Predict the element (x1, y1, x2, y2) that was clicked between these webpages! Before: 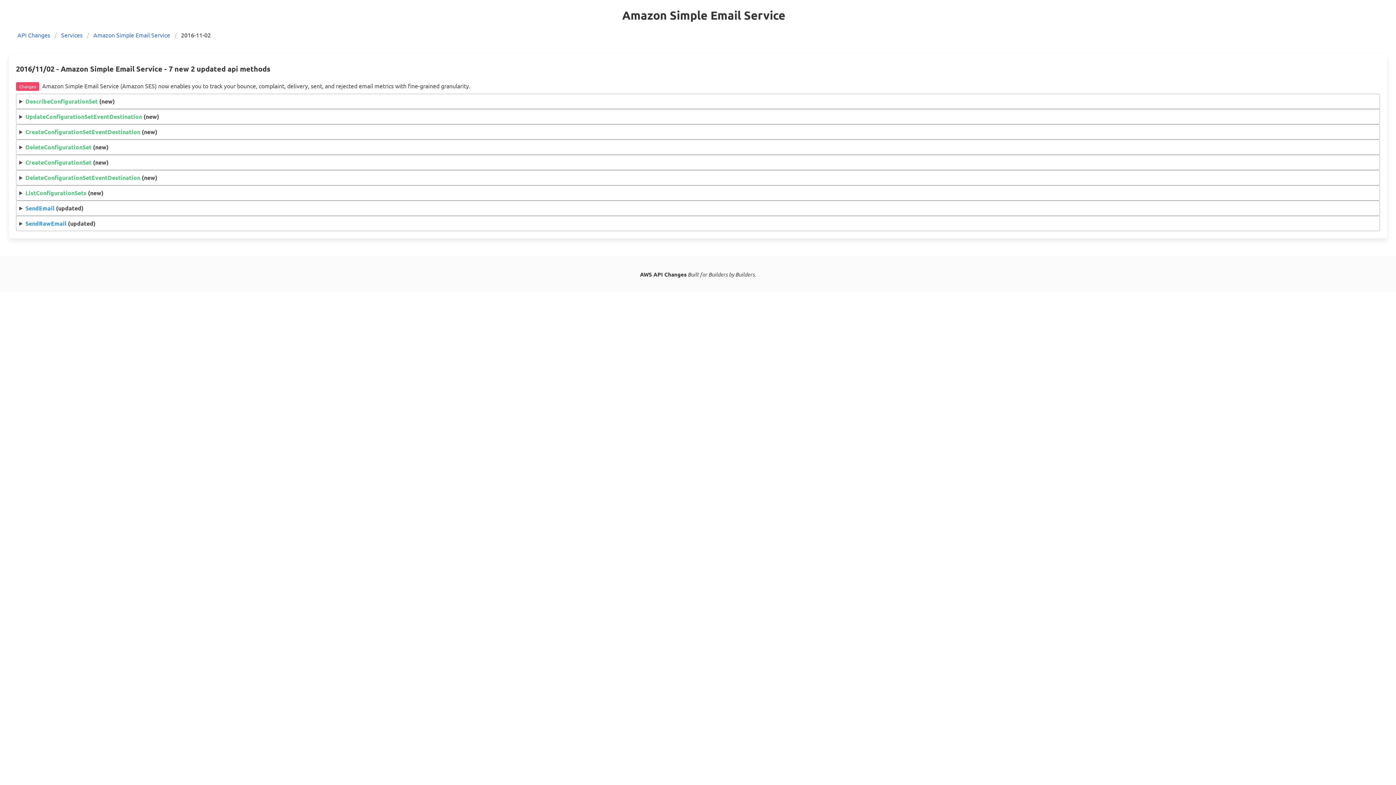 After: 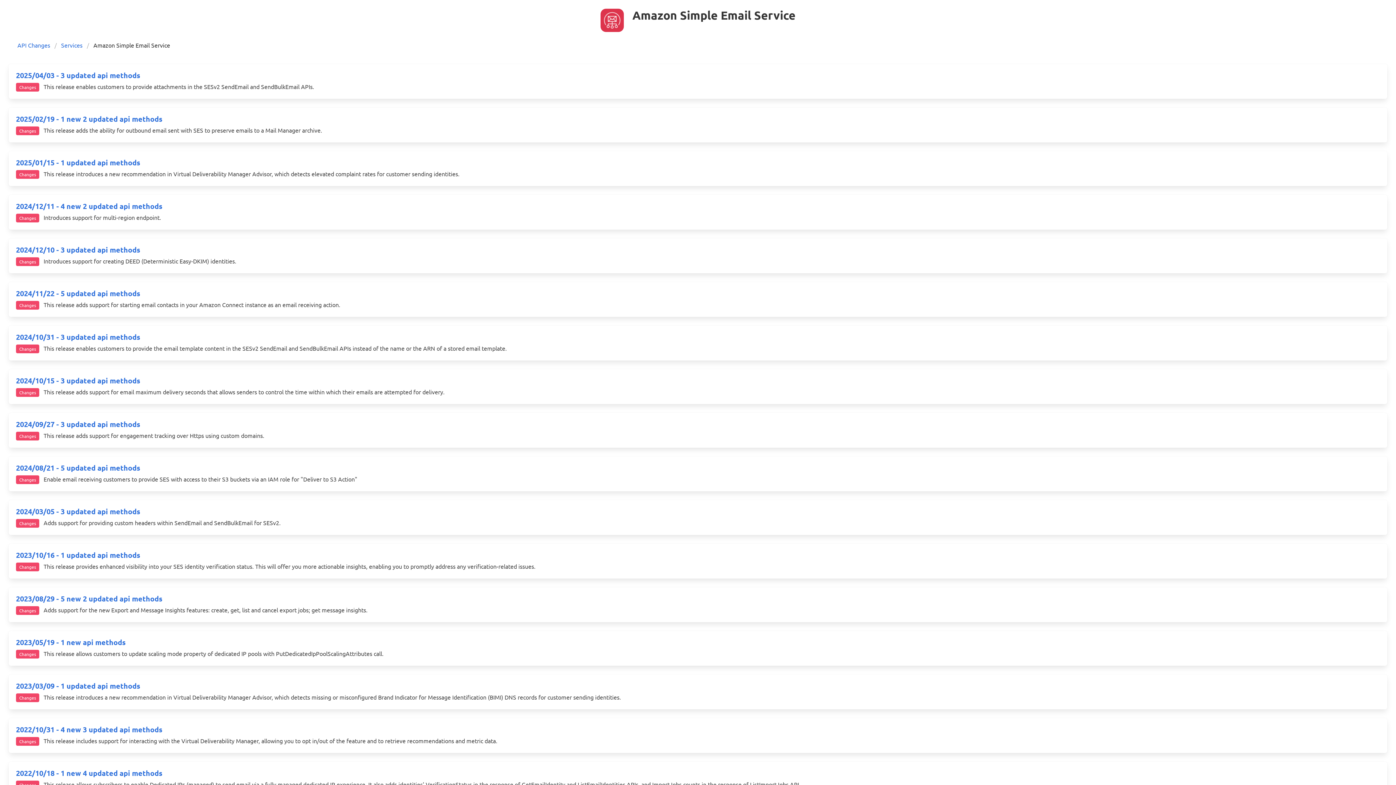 Action: label: Amazon Simple Email Service bbox: (89, 30, 174, 39)